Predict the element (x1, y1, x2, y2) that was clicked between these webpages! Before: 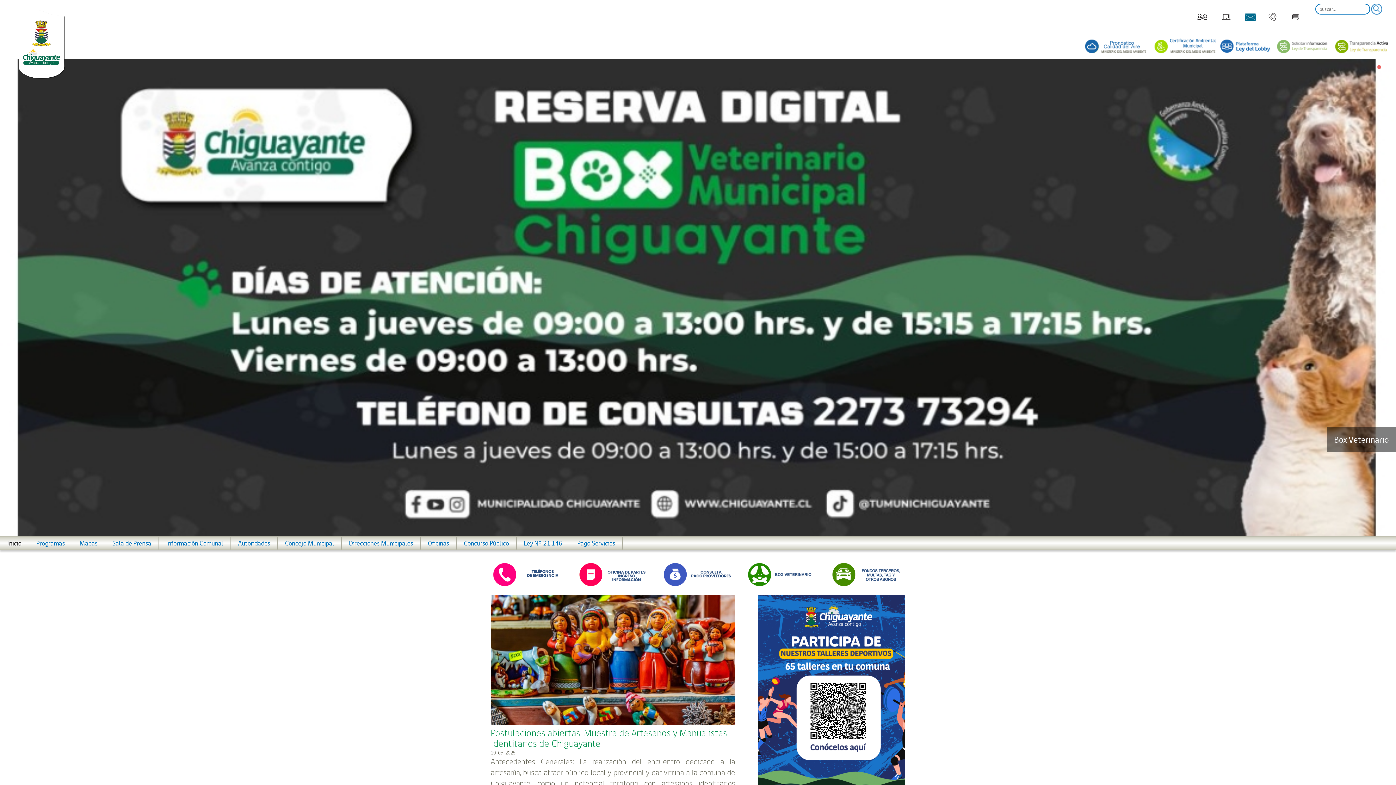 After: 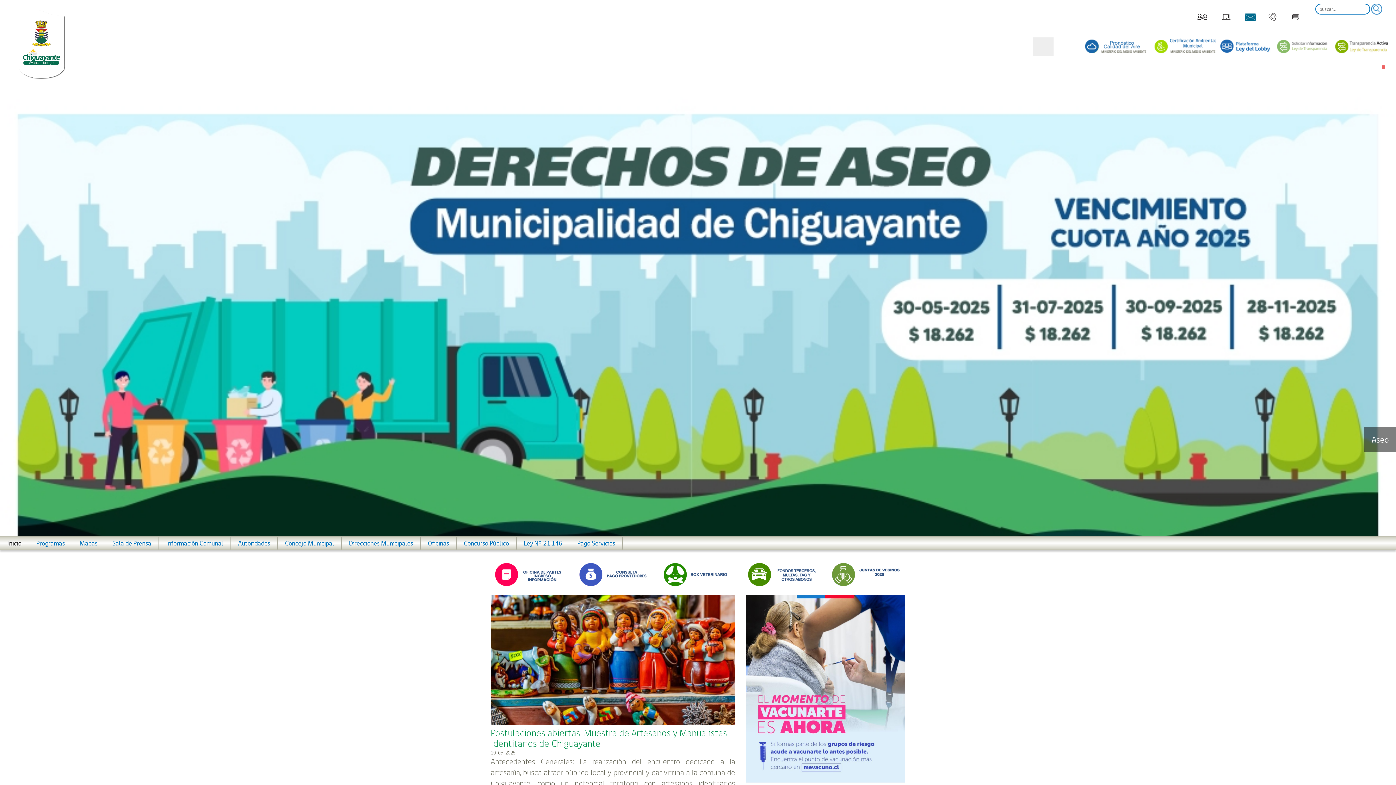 Action: bbox: (1033, 37, 1053, 55)